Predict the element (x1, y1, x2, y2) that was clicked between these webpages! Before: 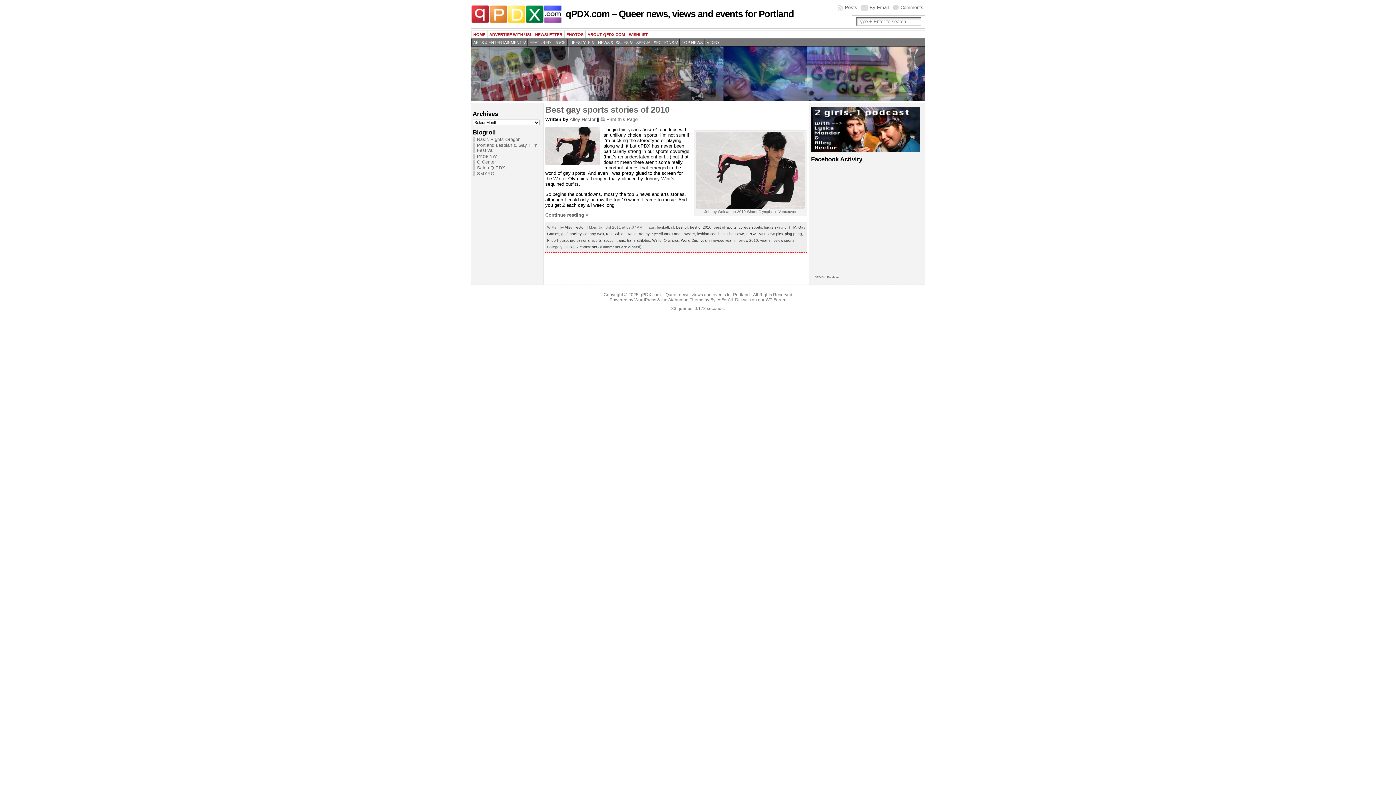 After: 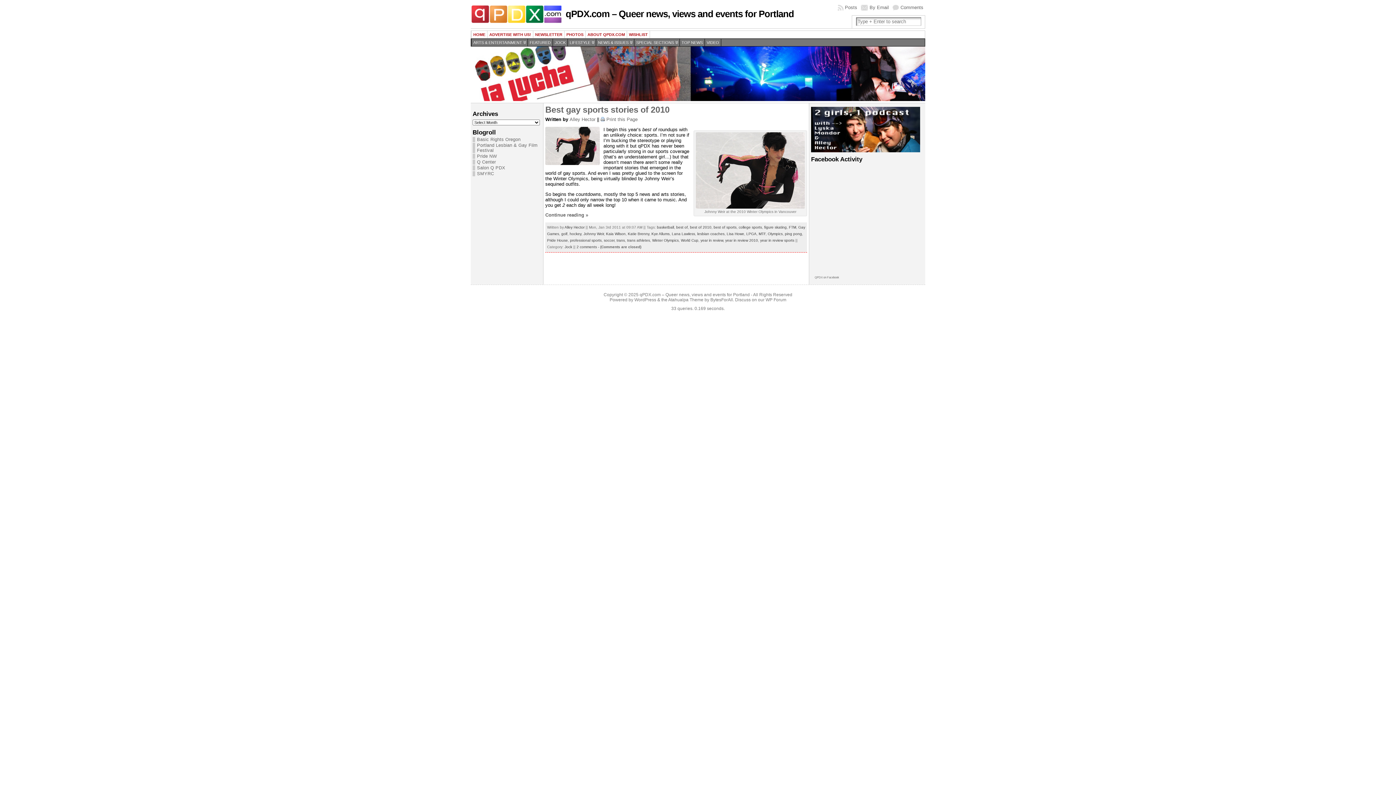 Action: bbox: (628, 232, 649, 236) label: Katie Brenny